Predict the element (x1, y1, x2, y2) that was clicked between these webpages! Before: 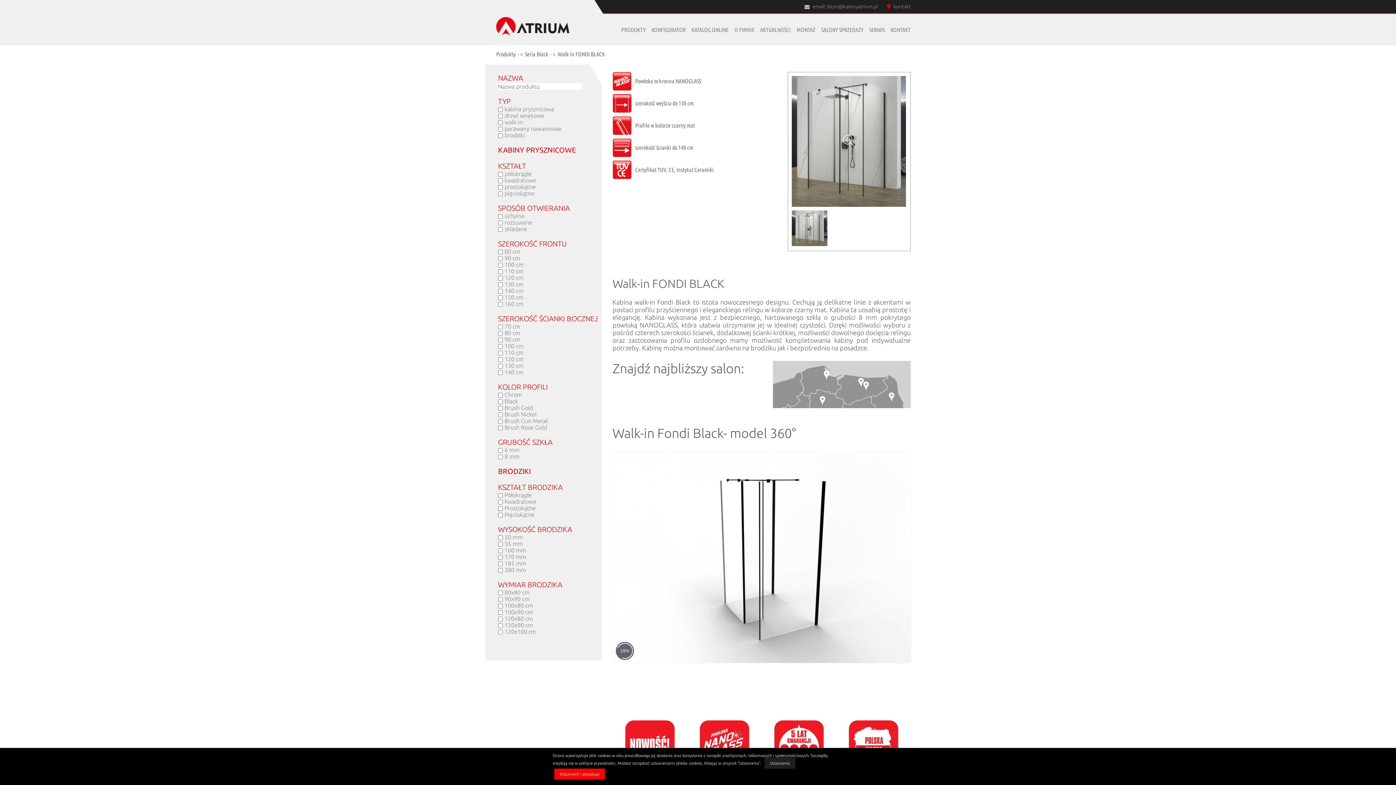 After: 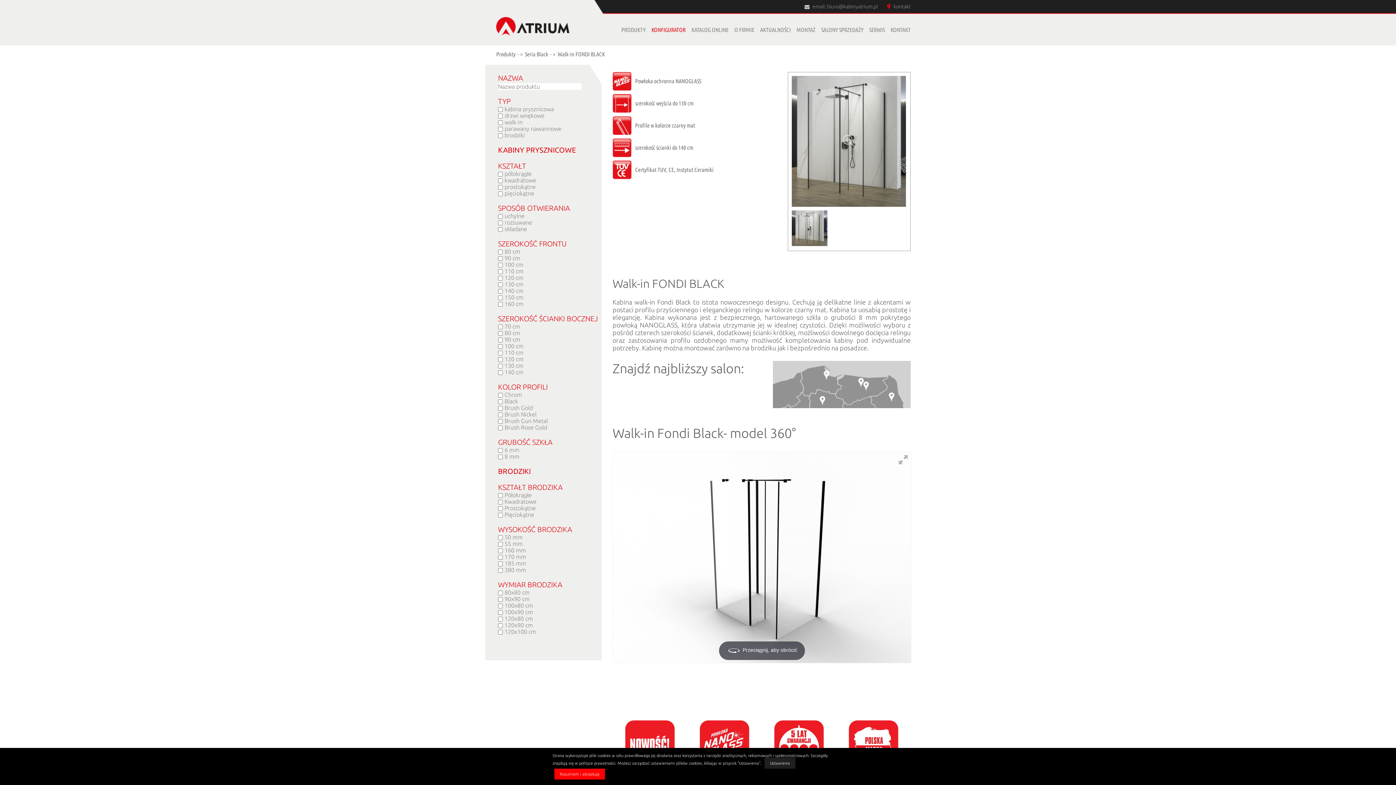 Action: label: KONFIGURATOR bbox: (651, 26, 685, 44)